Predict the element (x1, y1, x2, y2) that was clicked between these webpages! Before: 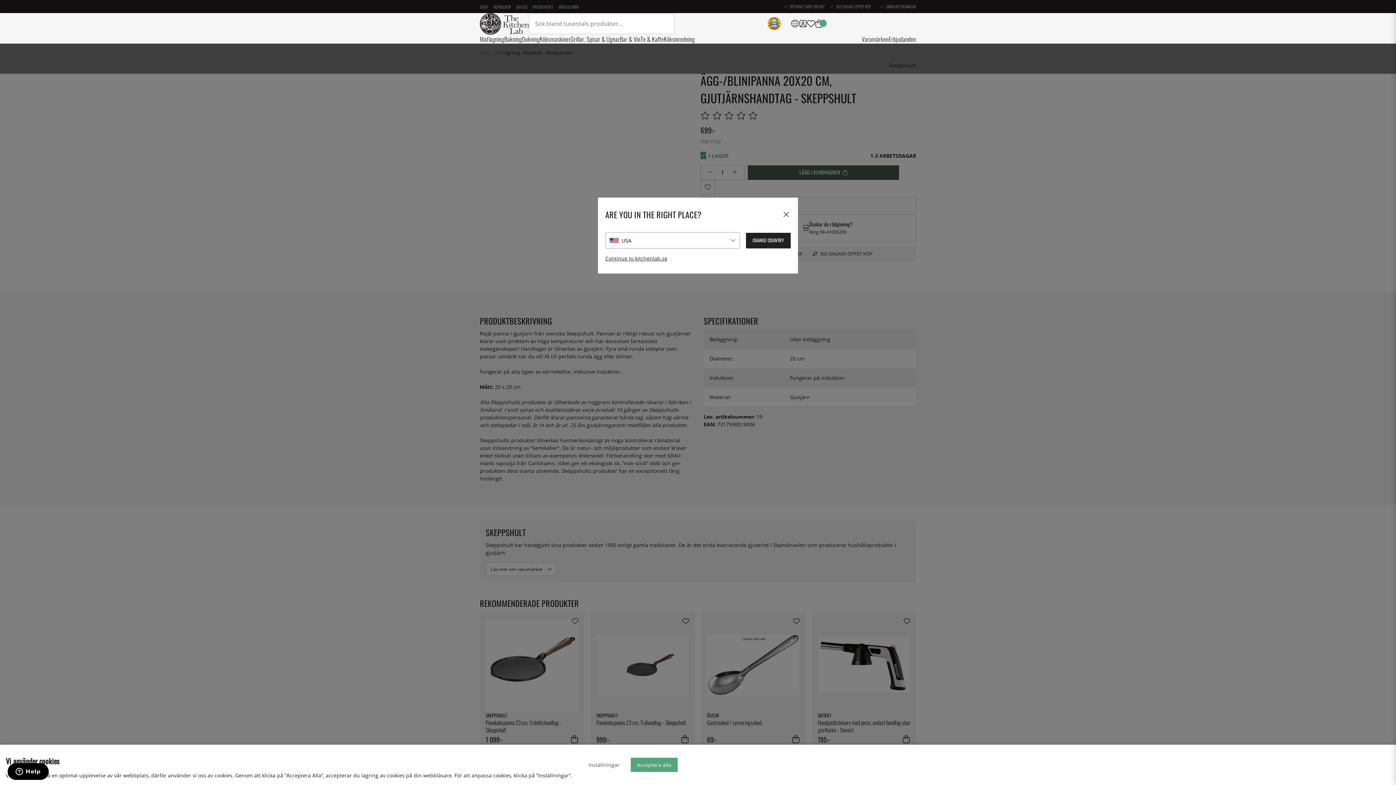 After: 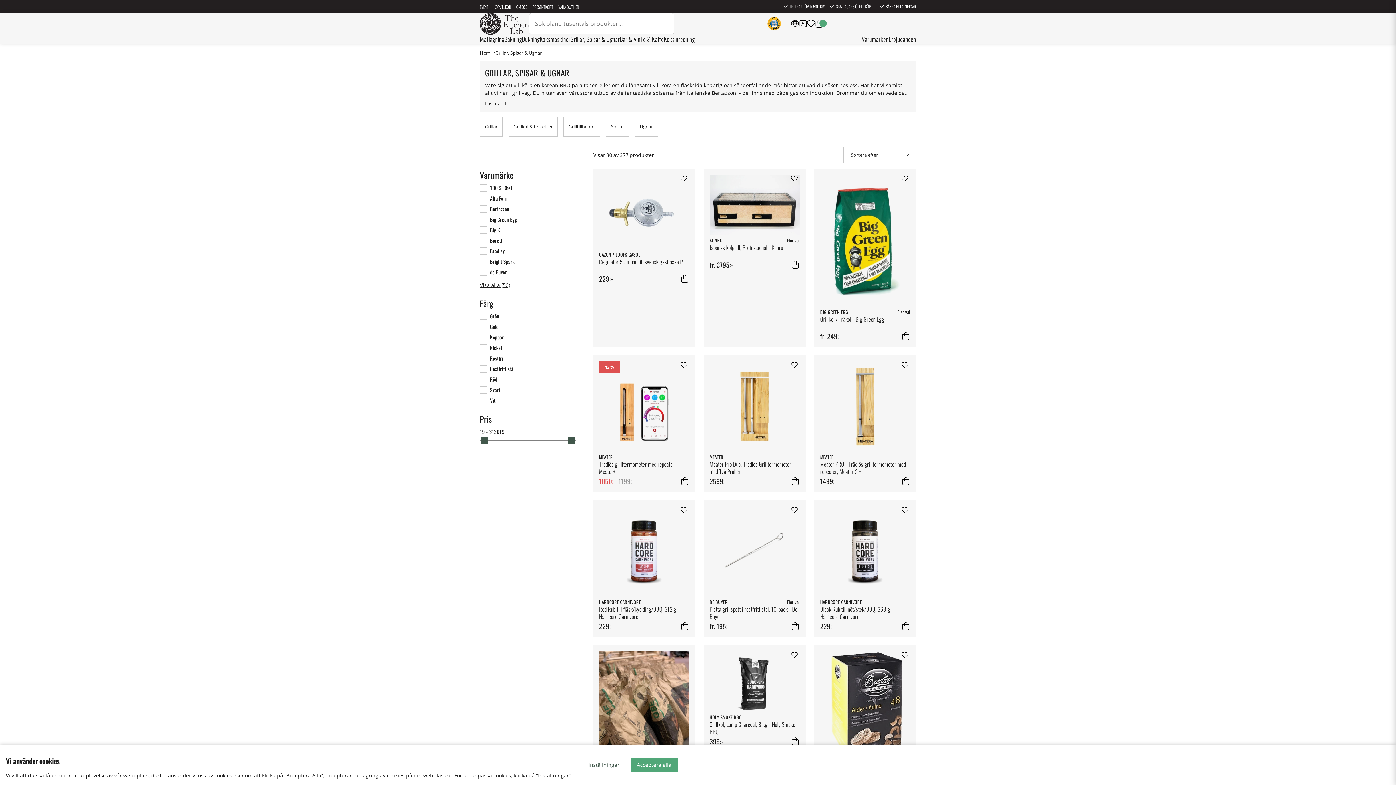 Action: bbox: (570, 34, 619, 43) label: Grillar, Spisar & Ugnar